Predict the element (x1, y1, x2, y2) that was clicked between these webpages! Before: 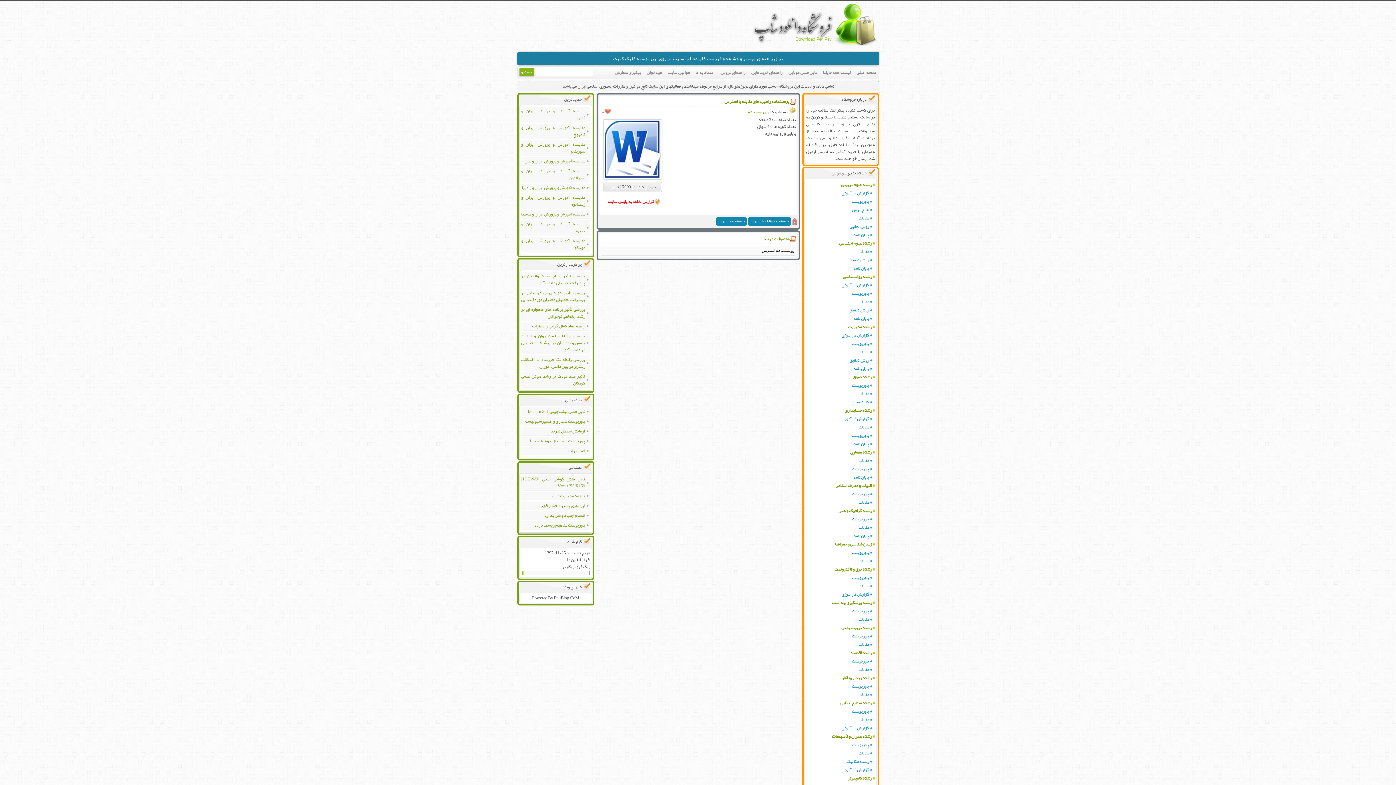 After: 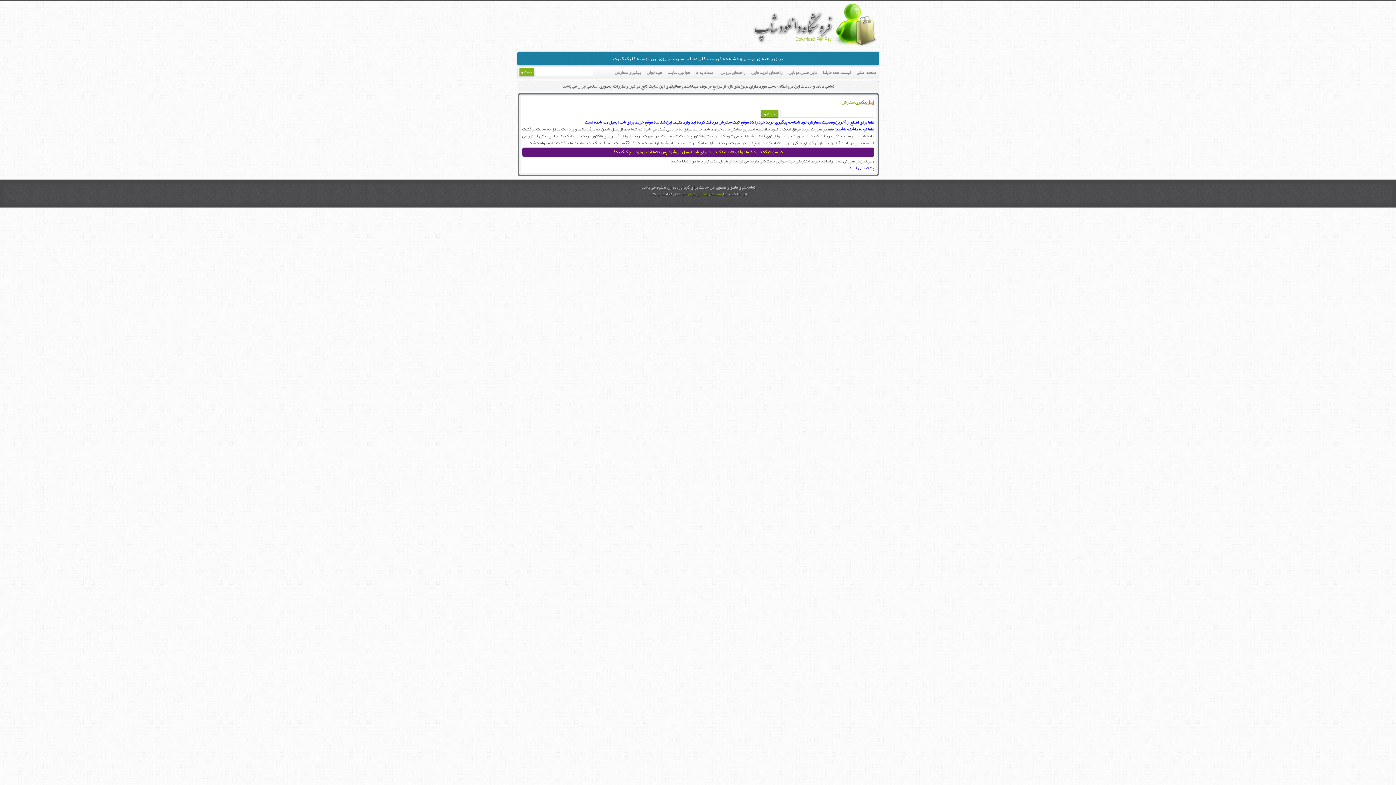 Action: label: پیگیری سفارش bbox: (612, 66, 643, 78)